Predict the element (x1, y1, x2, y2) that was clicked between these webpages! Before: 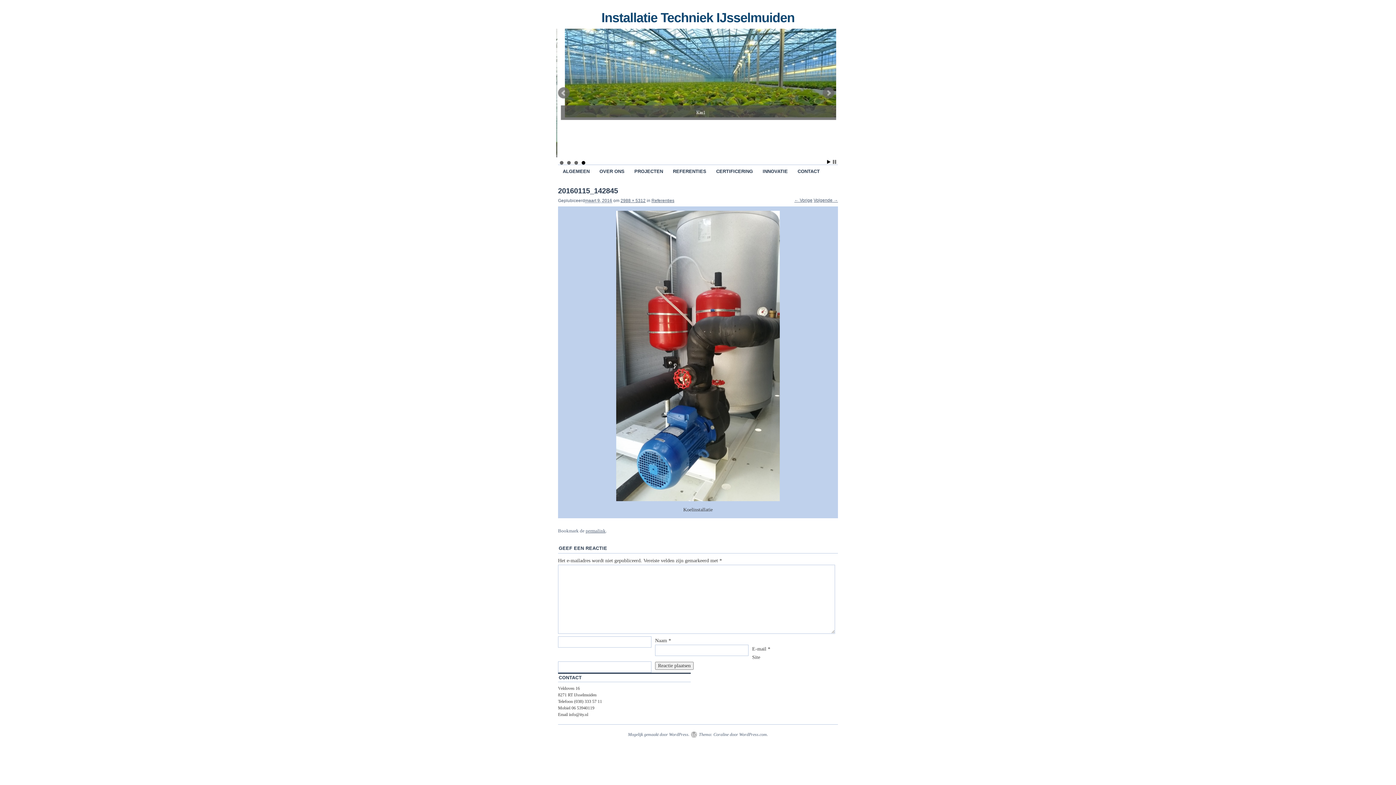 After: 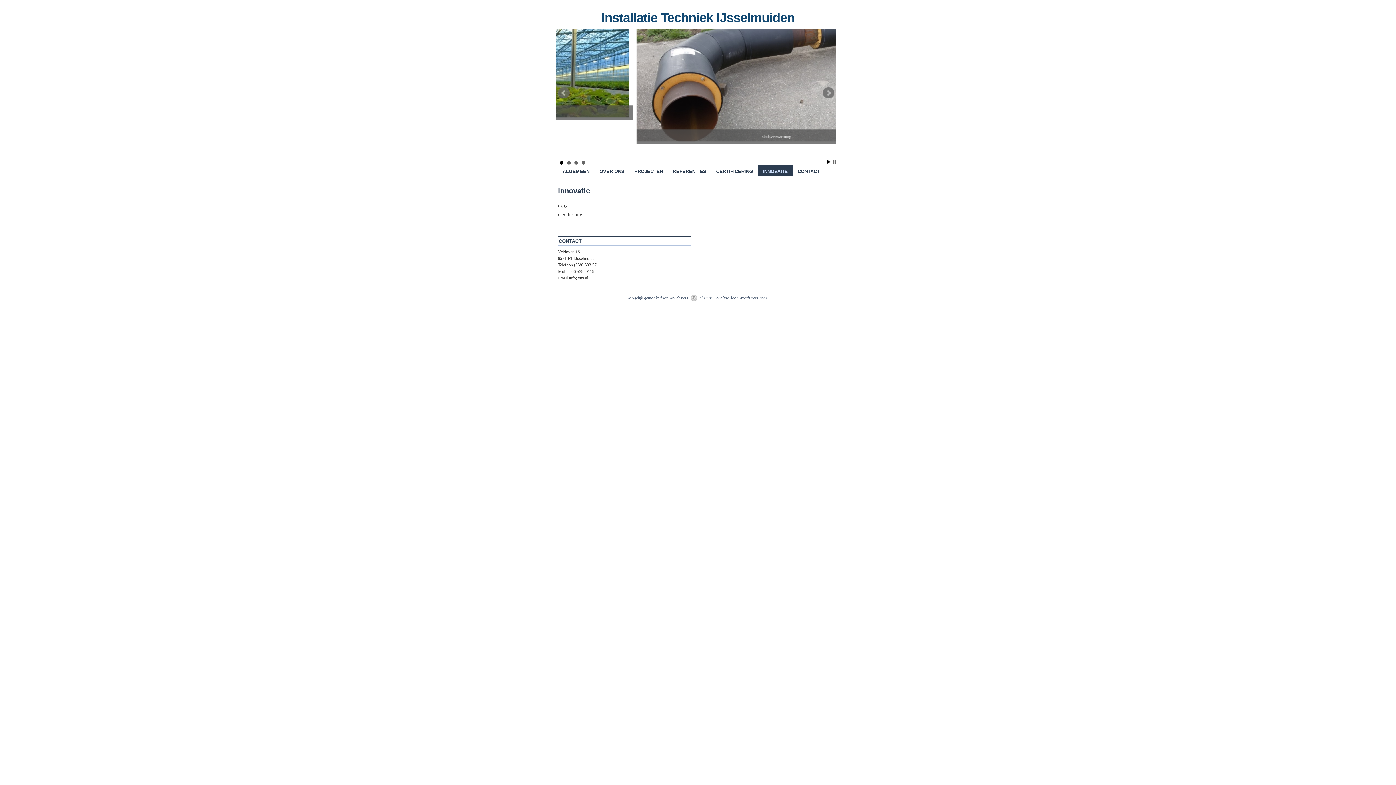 Action: label: INNOVATIE bbox: (758, 165, 792, 176)